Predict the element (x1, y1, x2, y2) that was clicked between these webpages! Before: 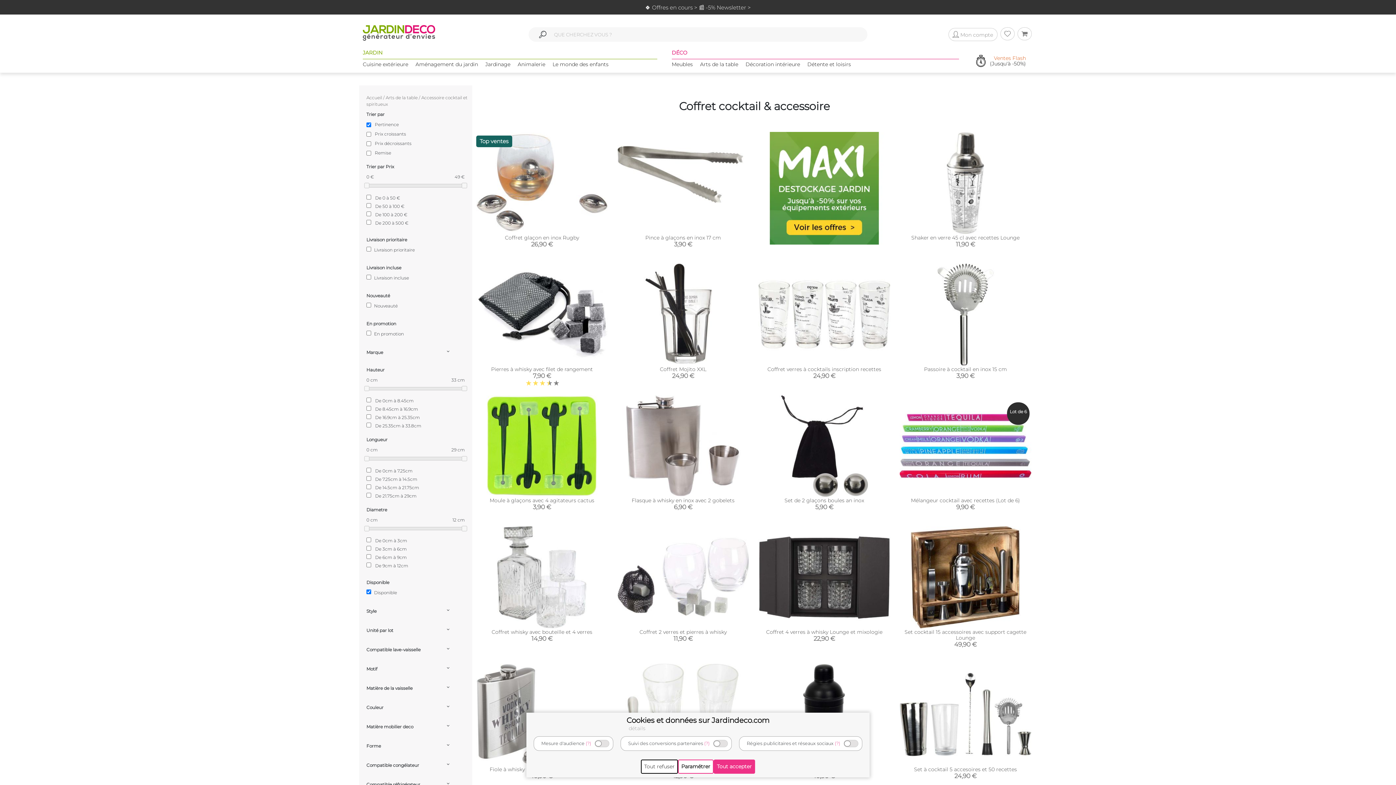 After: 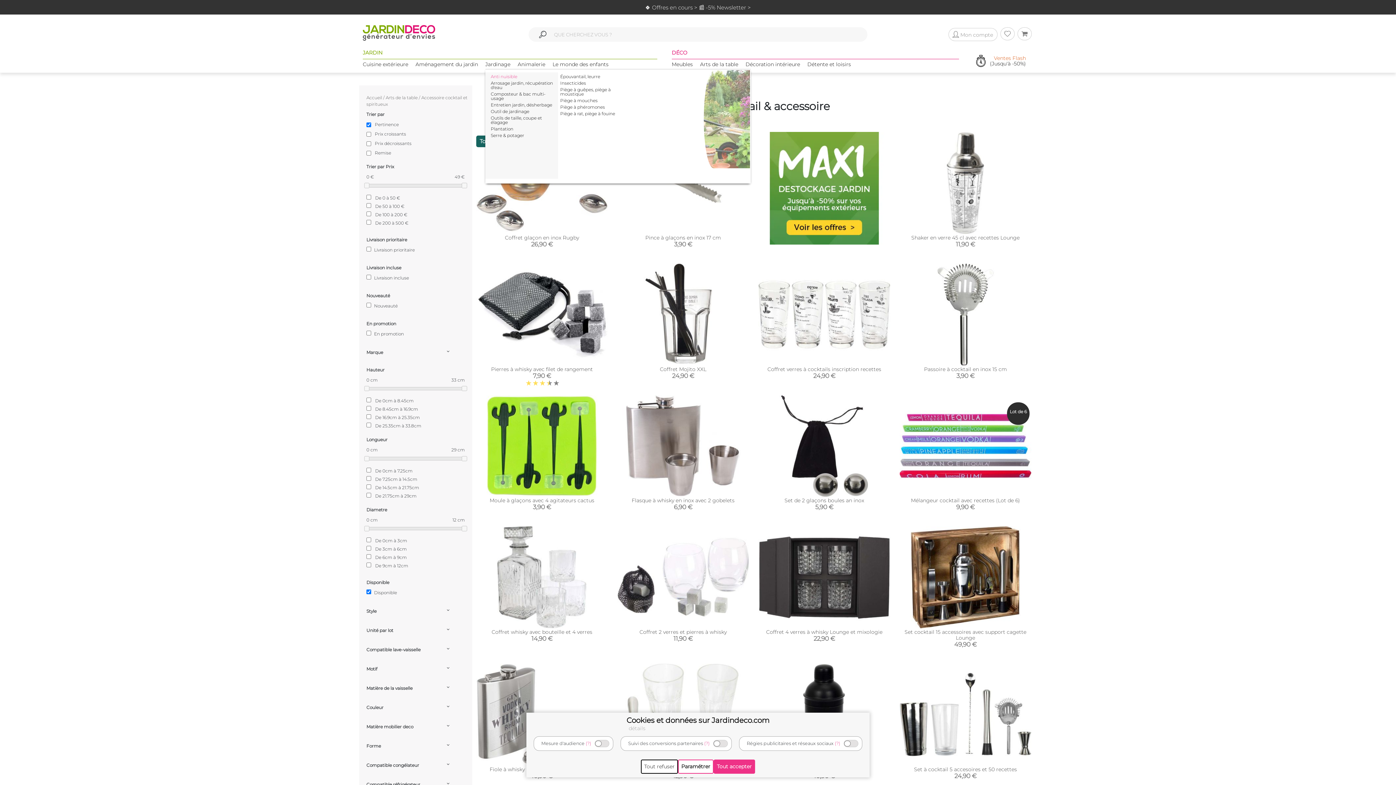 Action: label: Jardinage bbox: (485, 60, 510, 74)